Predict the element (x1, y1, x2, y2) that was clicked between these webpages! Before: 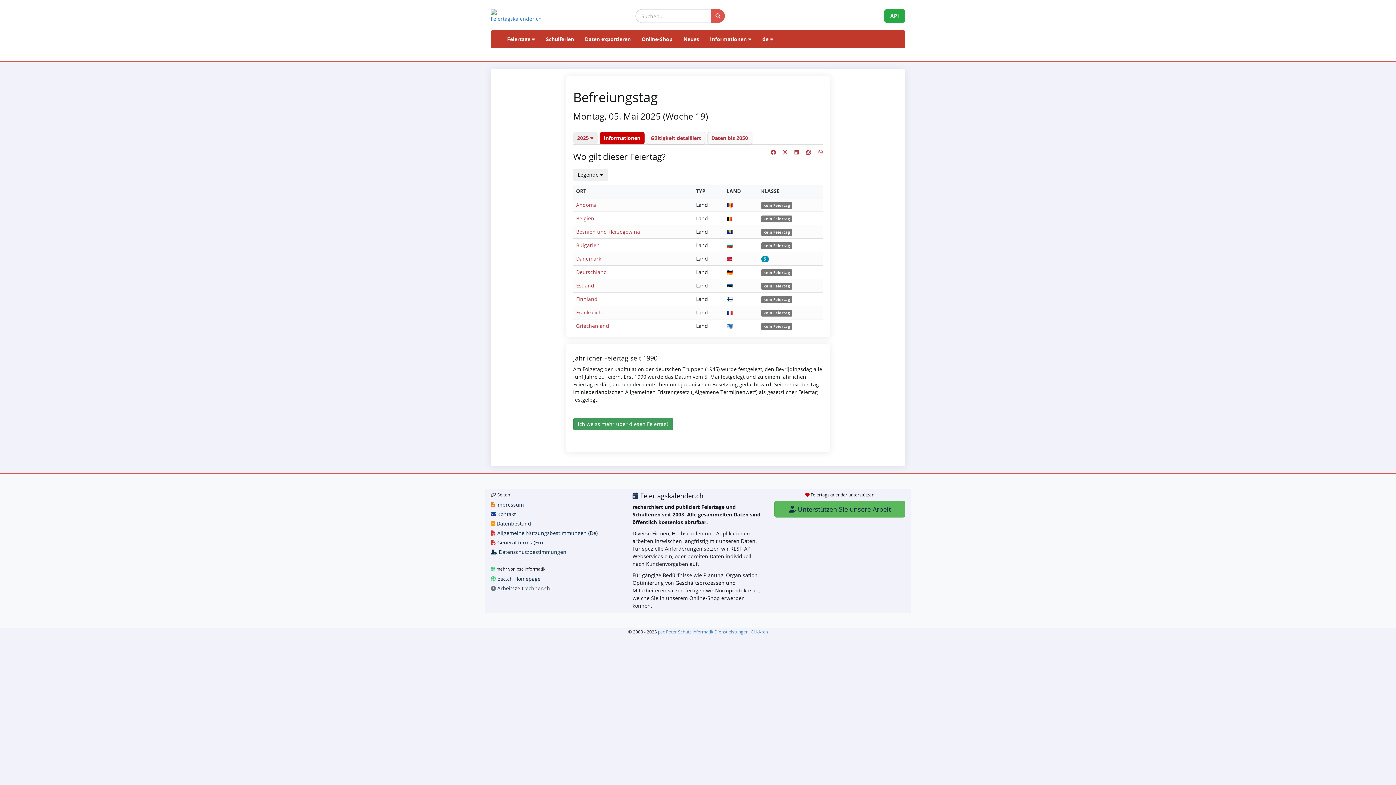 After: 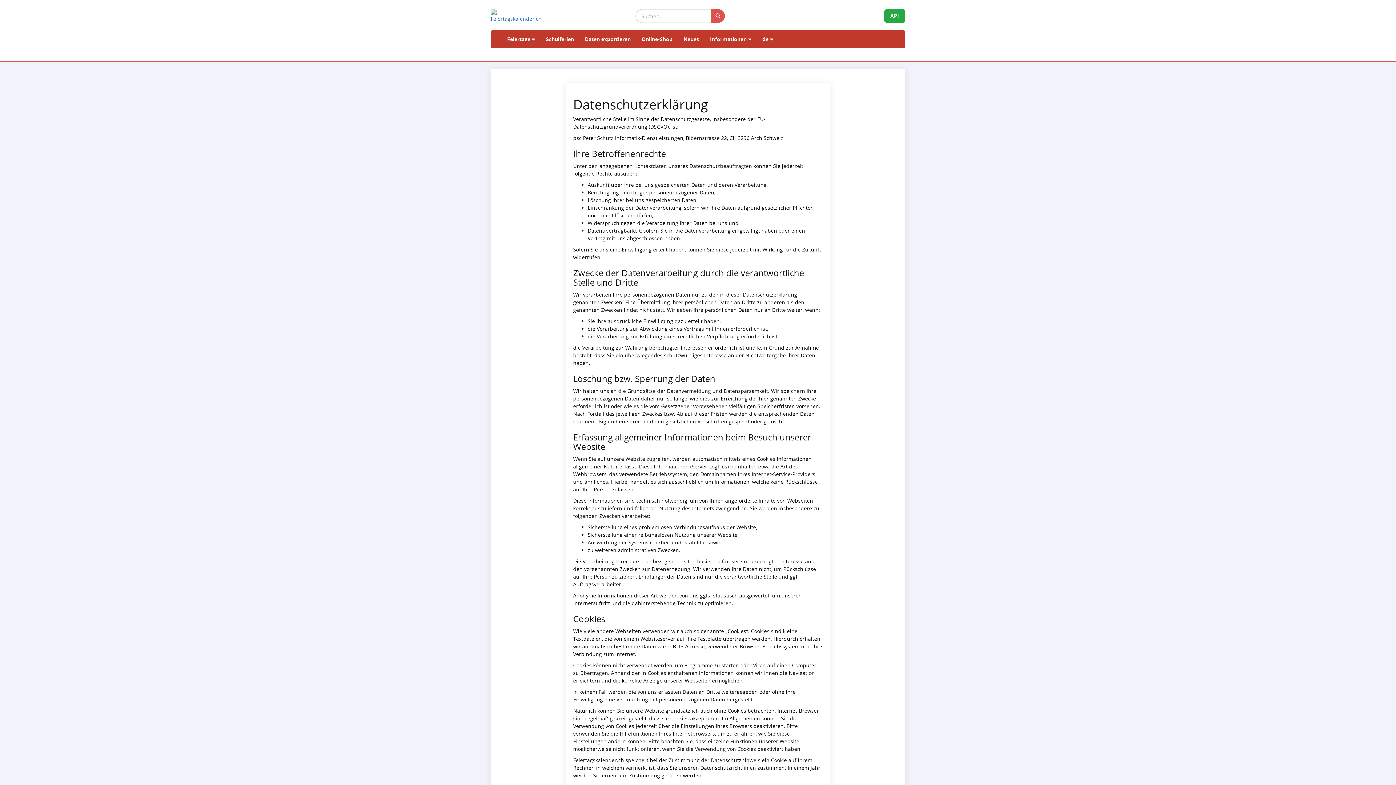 Action: label:  Datenschutzbestimmungen bbox: (490, 548, 566, 555)